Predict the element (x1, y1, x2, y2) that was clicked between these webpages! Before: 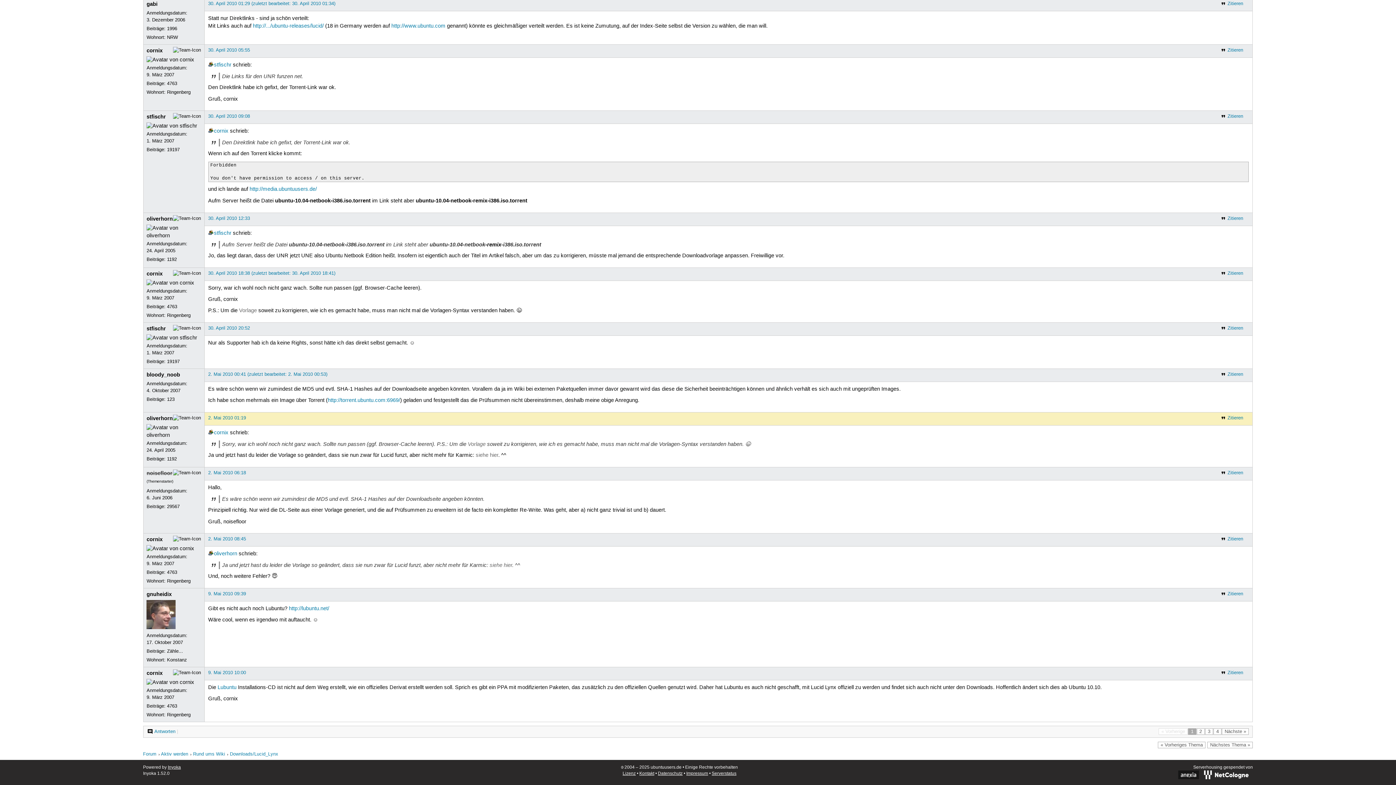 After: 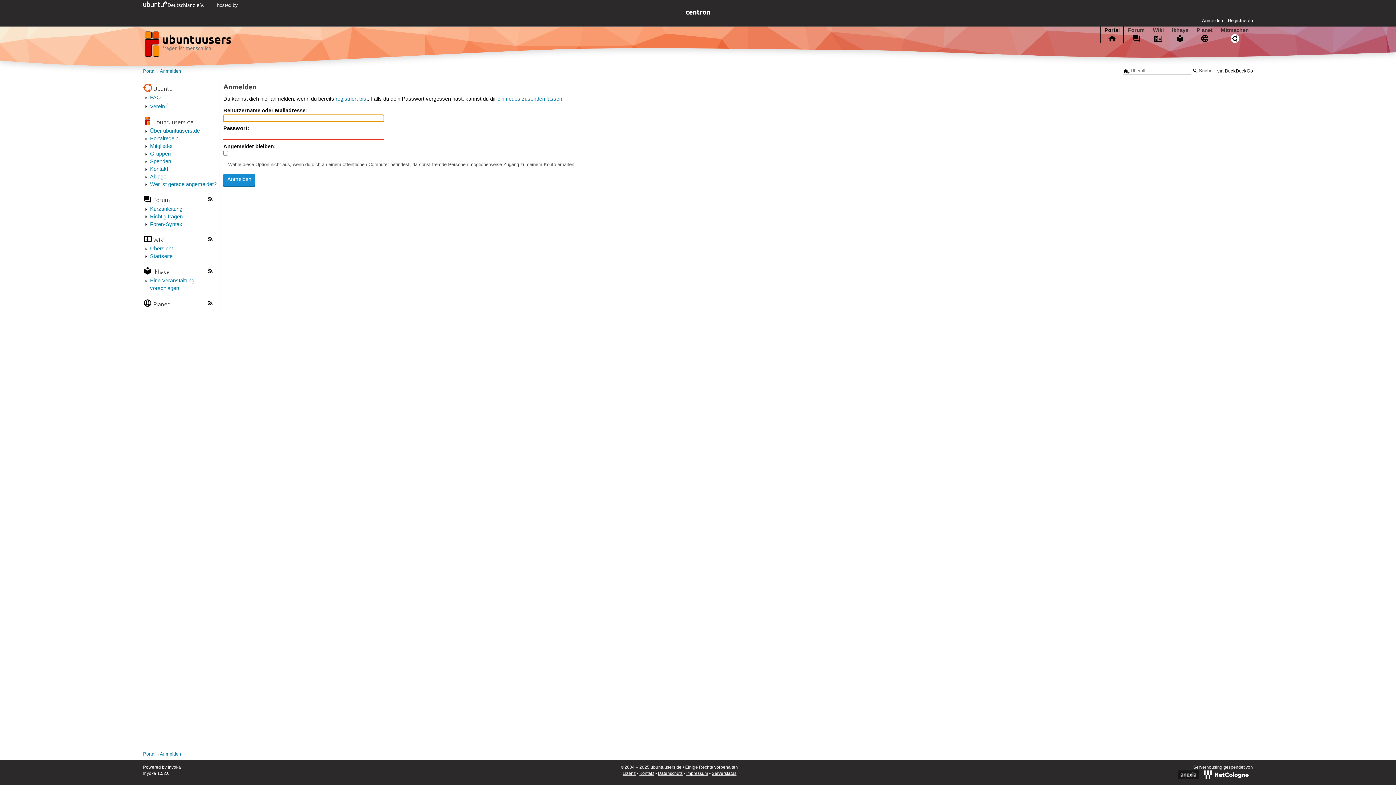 Action: bbox: (208, 127, 228, 134) label: cornix